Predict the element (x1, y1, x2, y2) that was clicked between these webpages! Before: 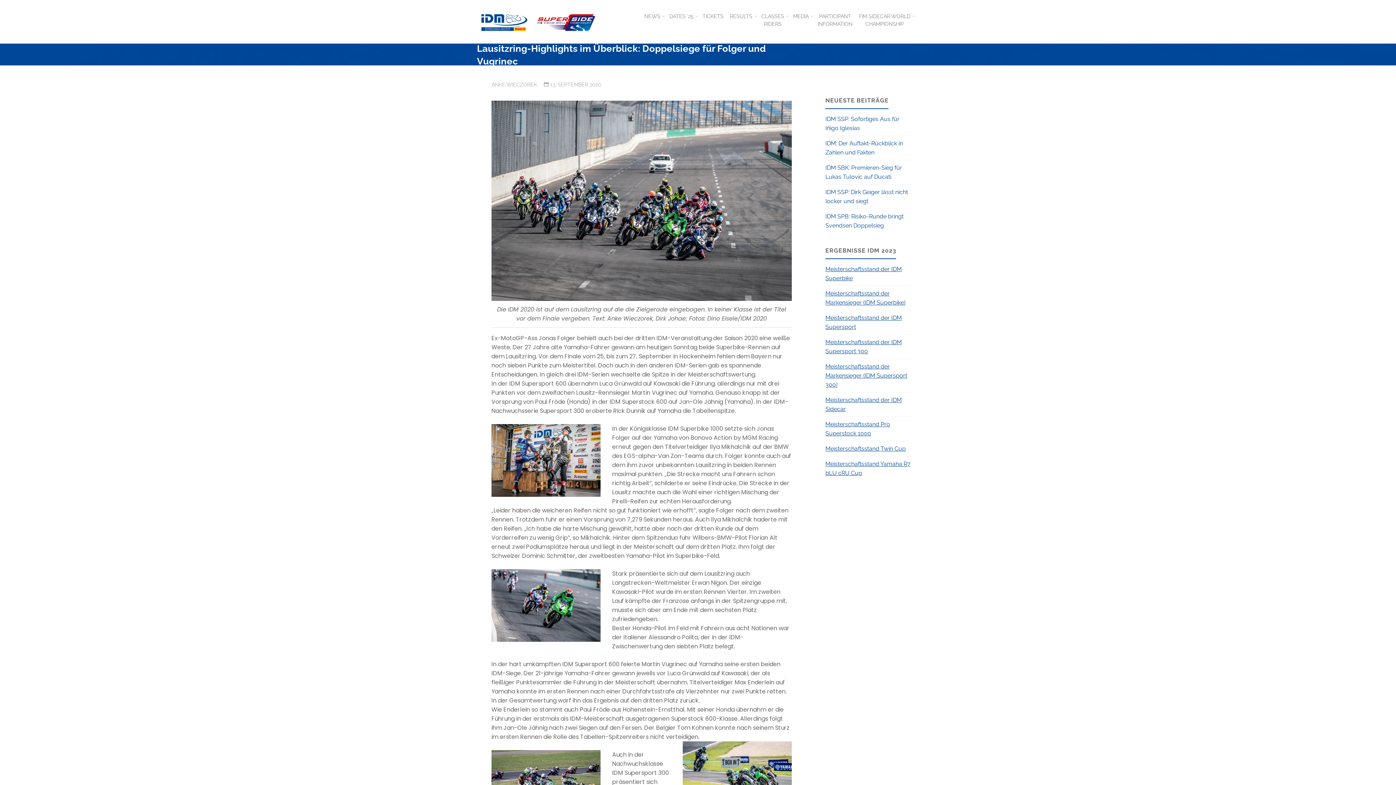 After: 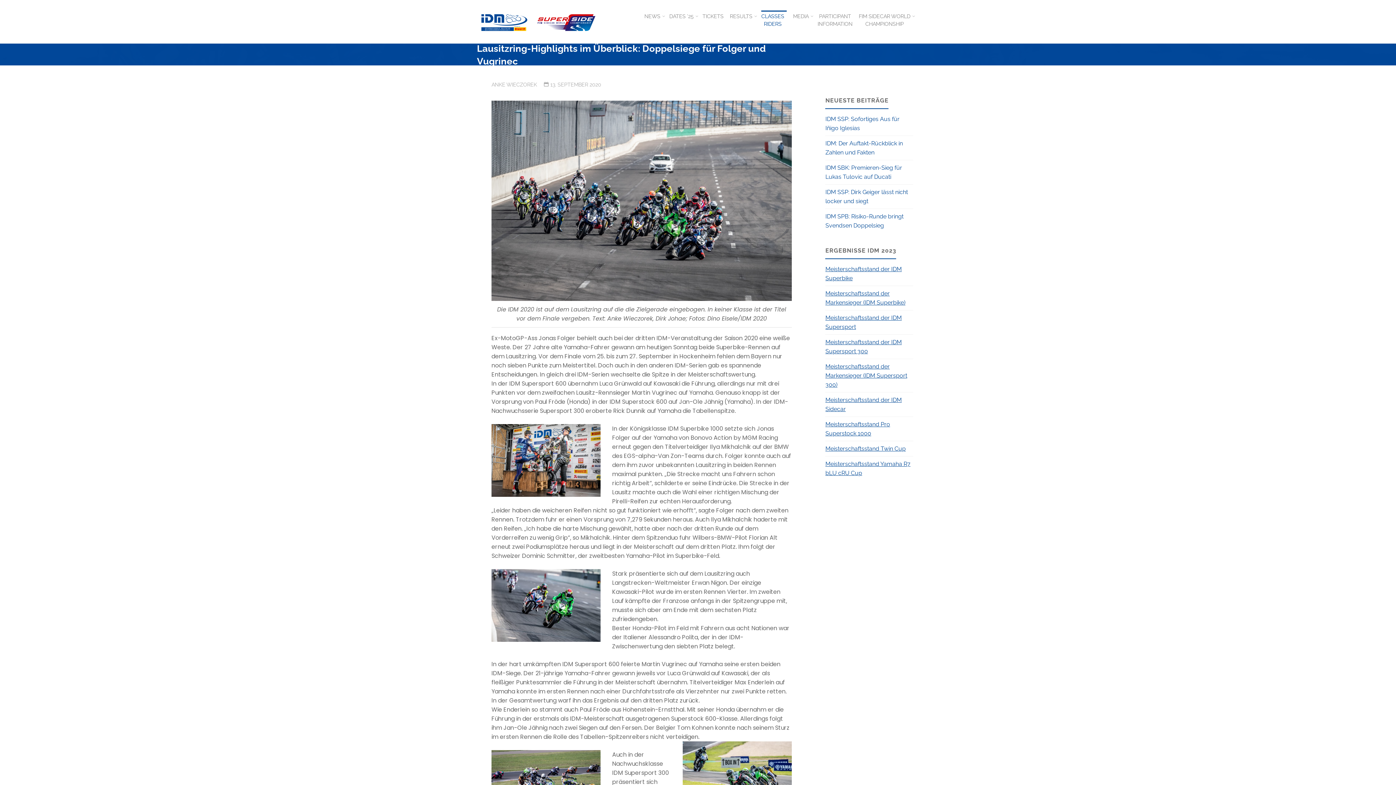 Action: label: CLASSES
RIDERS bbox: (758, 12, 790, 27)